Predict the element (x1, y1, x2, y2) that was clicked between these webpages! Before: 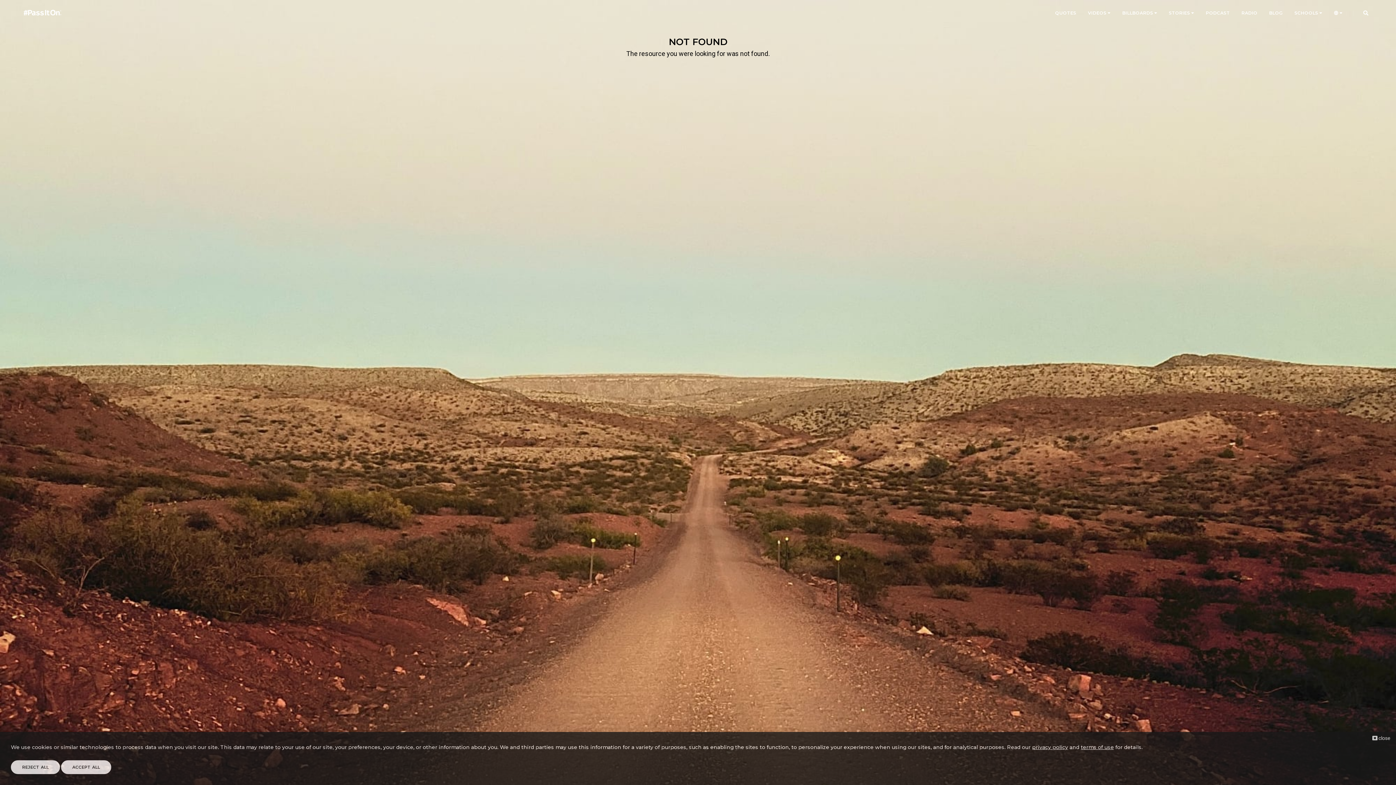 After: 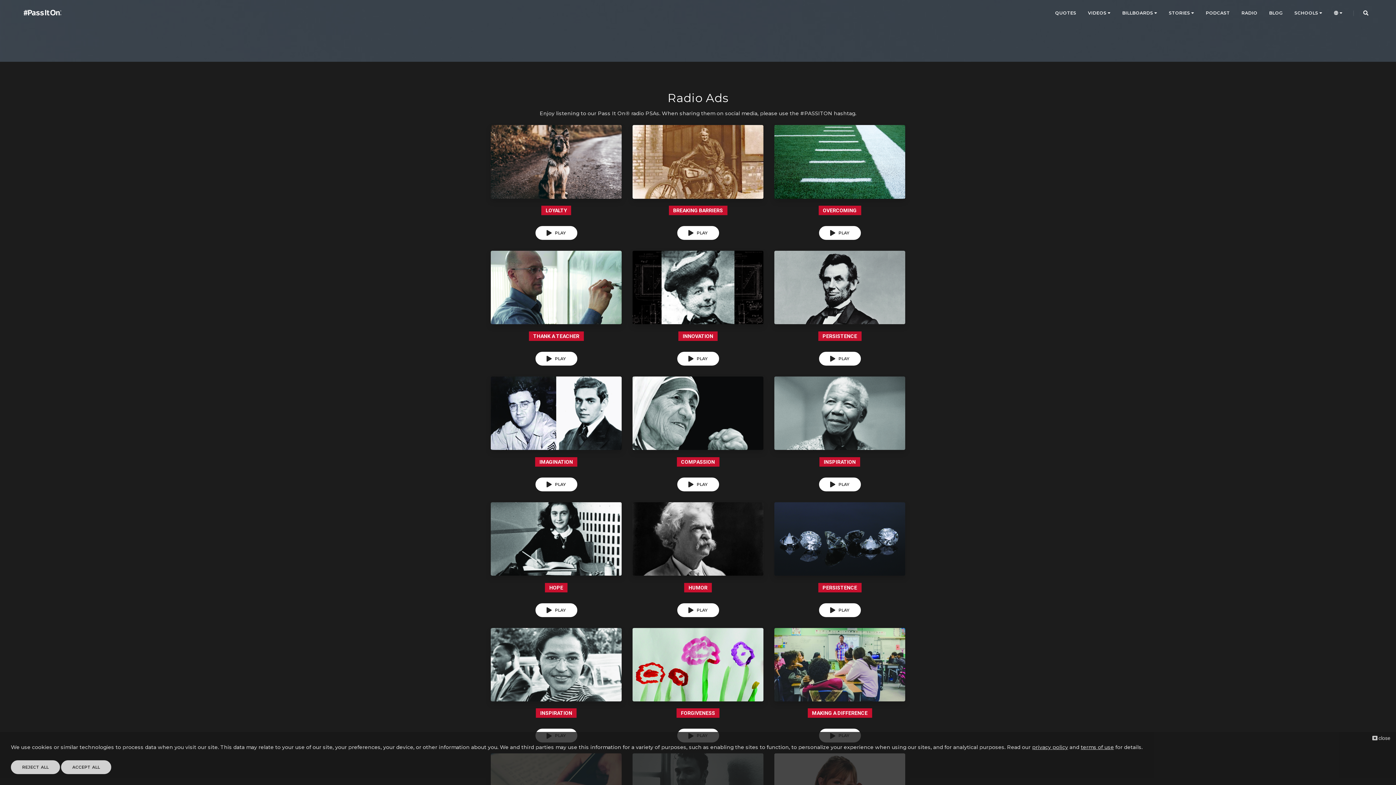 Action: bbox: (1241, 0, 1257, 26) label: RADIO